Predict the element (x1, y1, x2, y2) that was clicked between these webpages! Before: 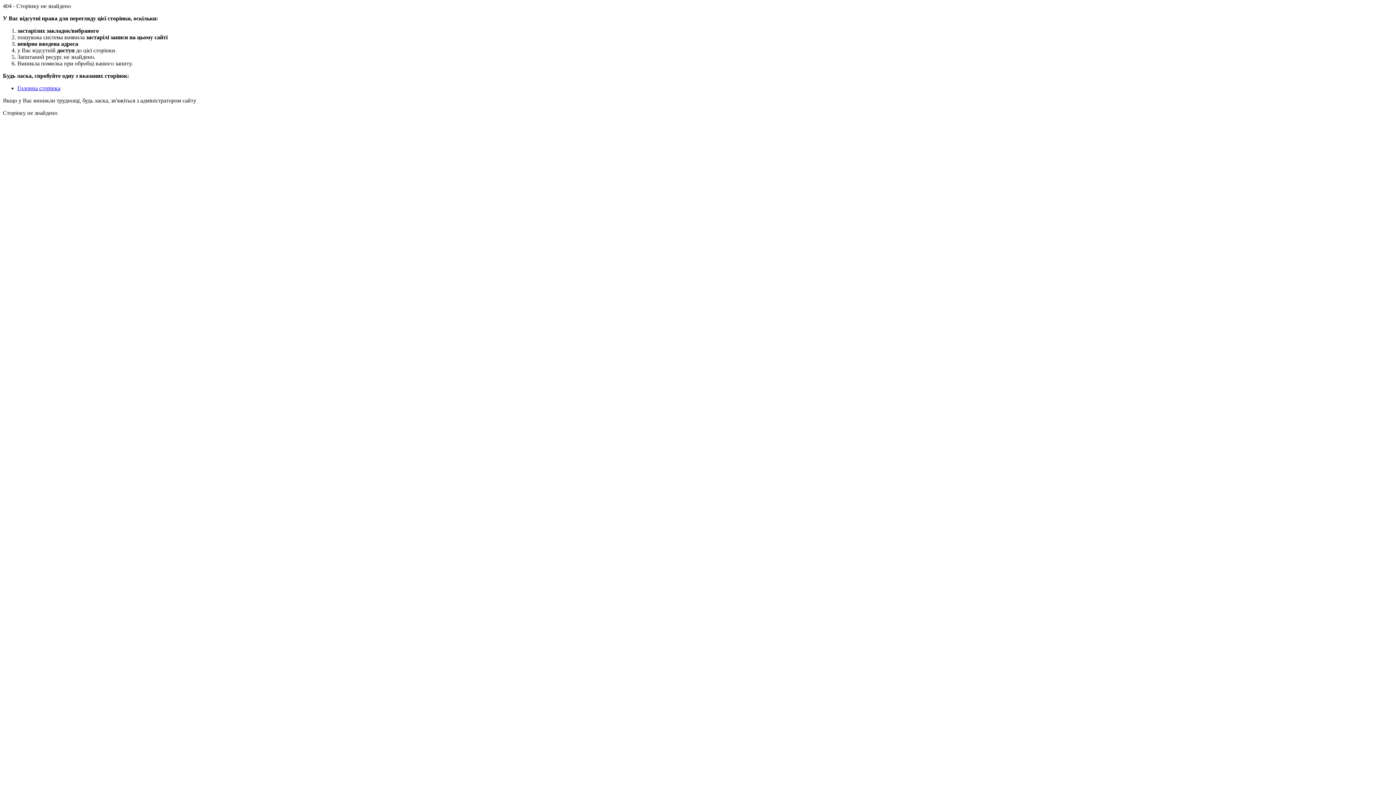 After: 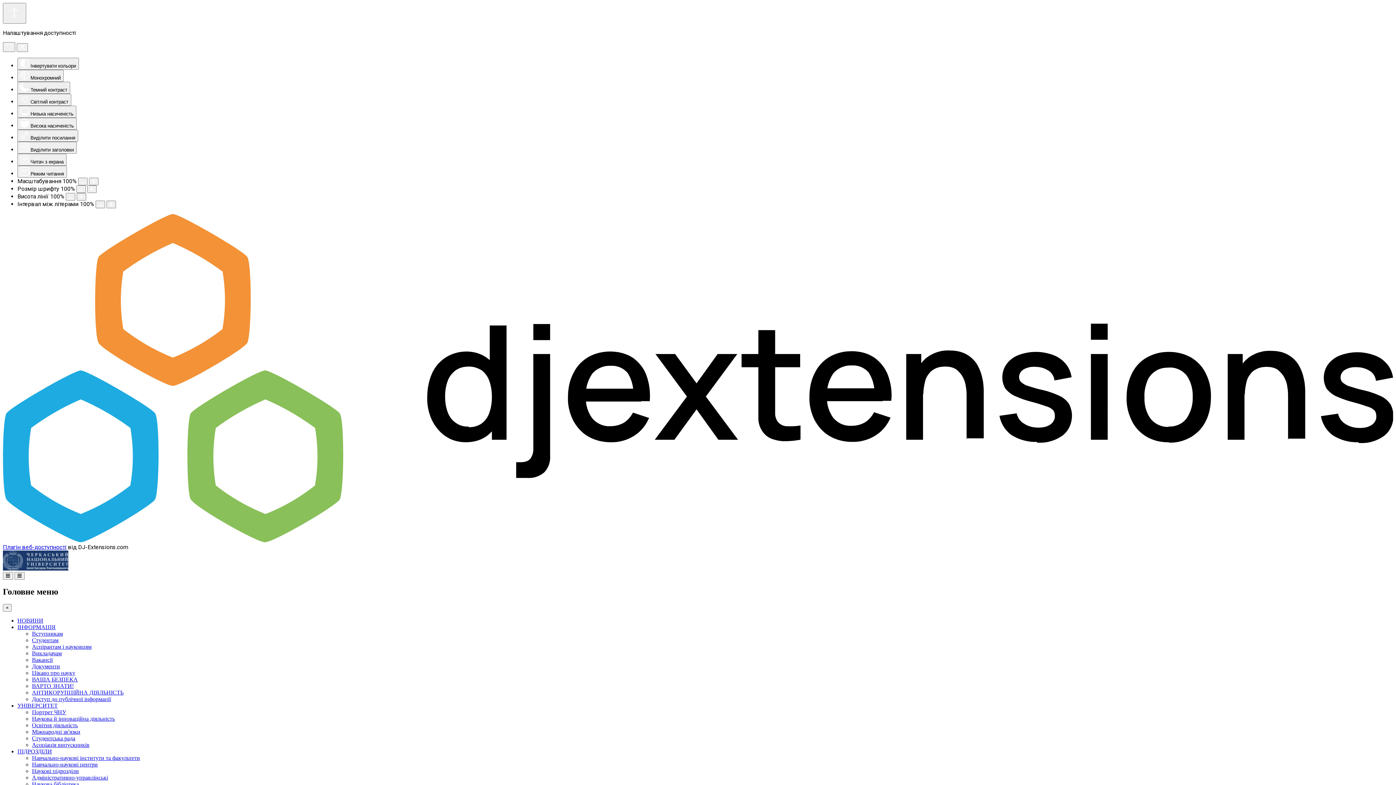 Action: label: Головна сторінка bbox: (17, 85, 60, 91)